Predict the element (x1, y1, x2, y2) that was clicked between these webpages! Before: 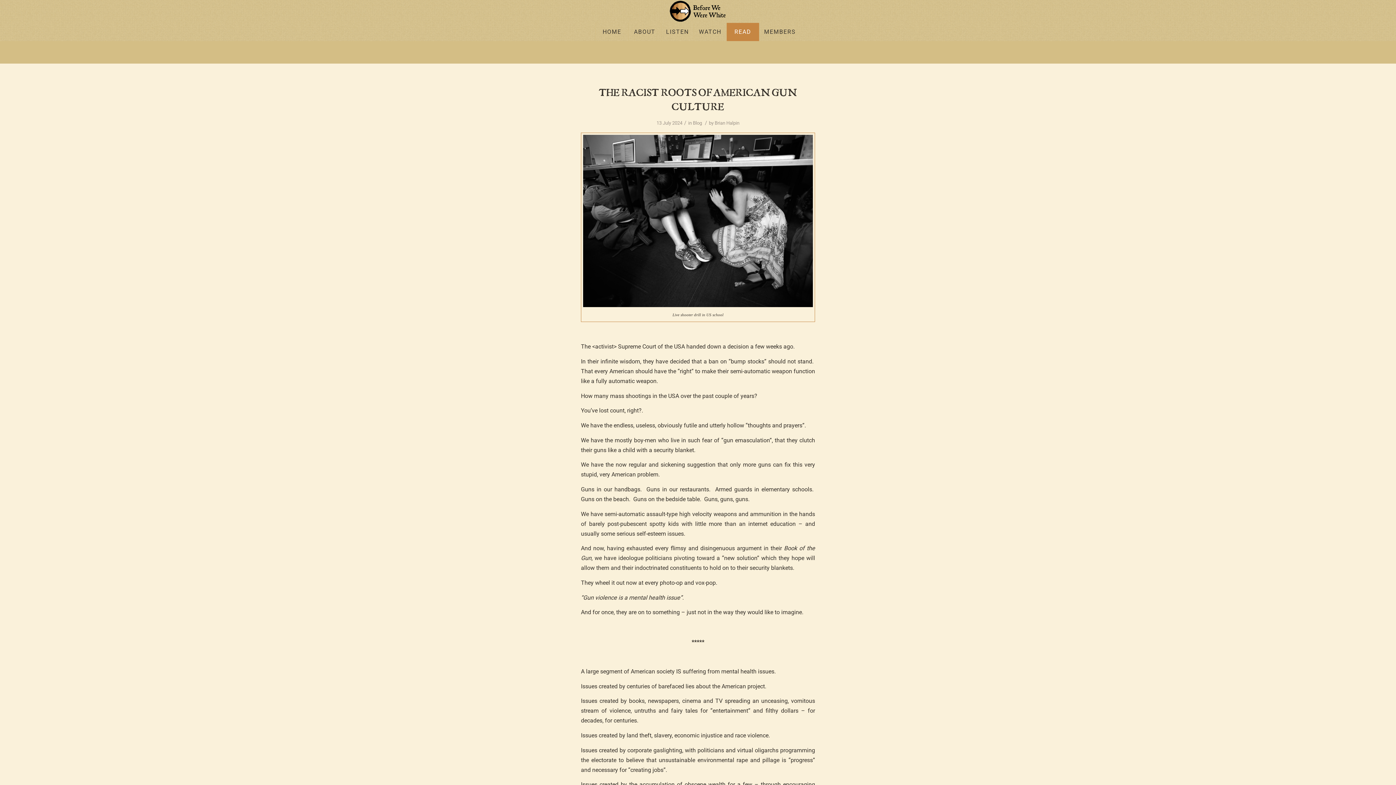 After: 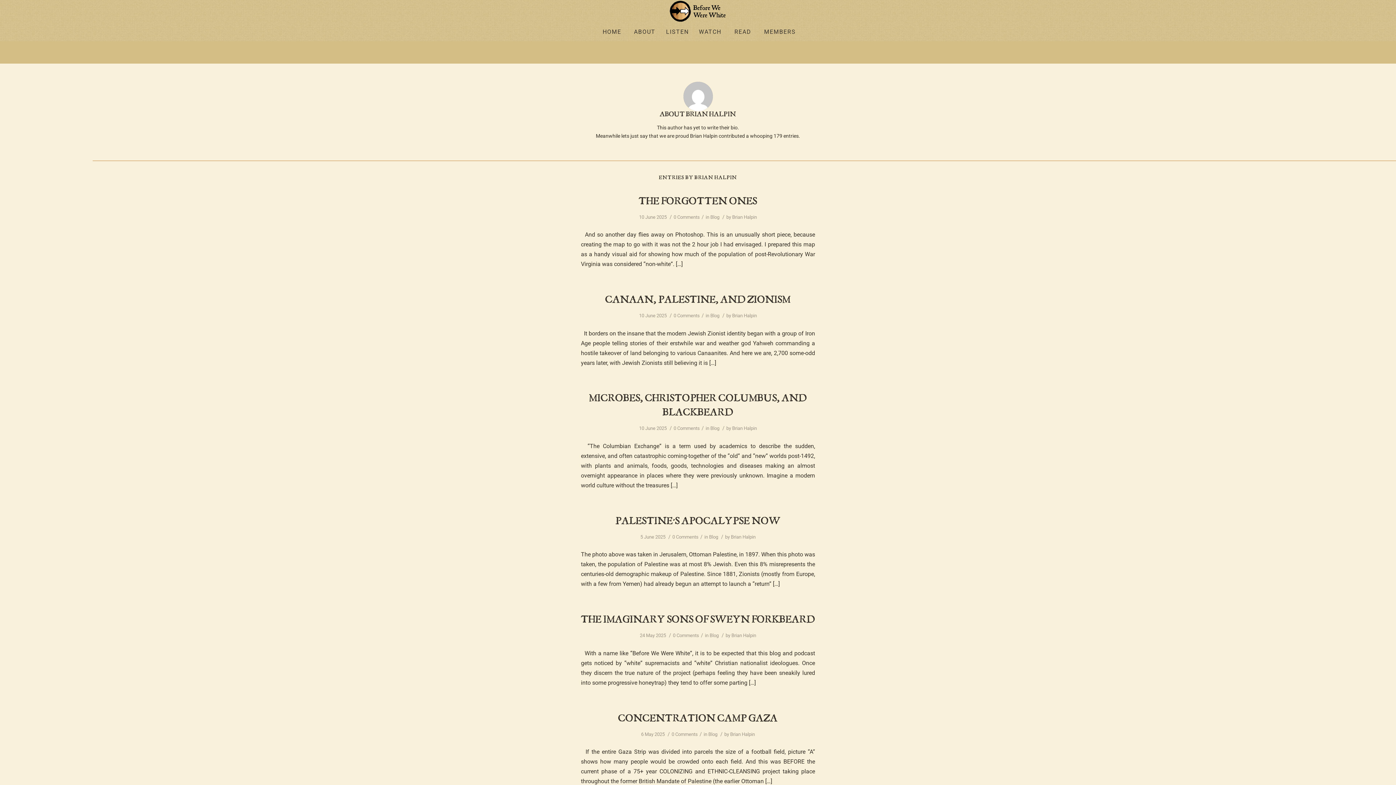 Action: bbox: (714, 120, 739, 125) label: Brian Halpin